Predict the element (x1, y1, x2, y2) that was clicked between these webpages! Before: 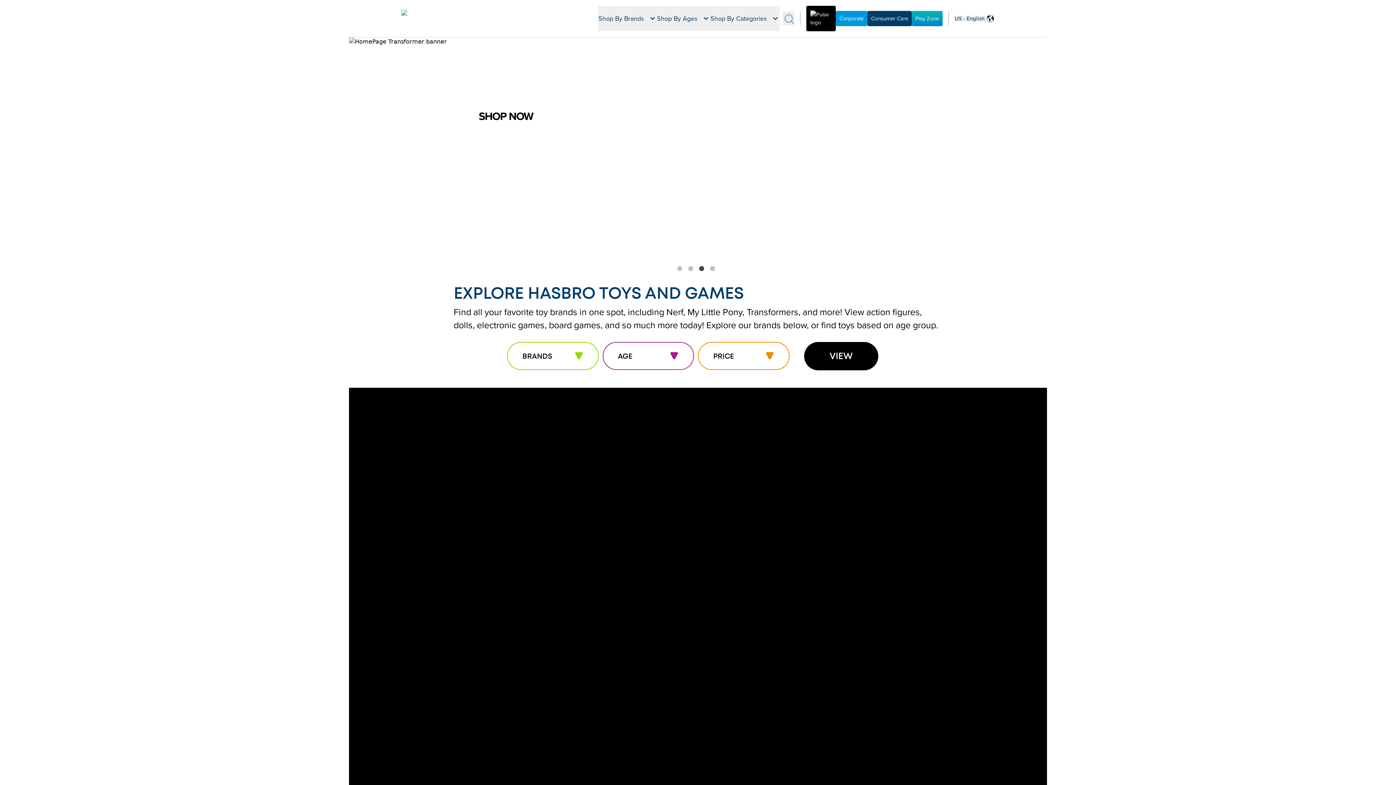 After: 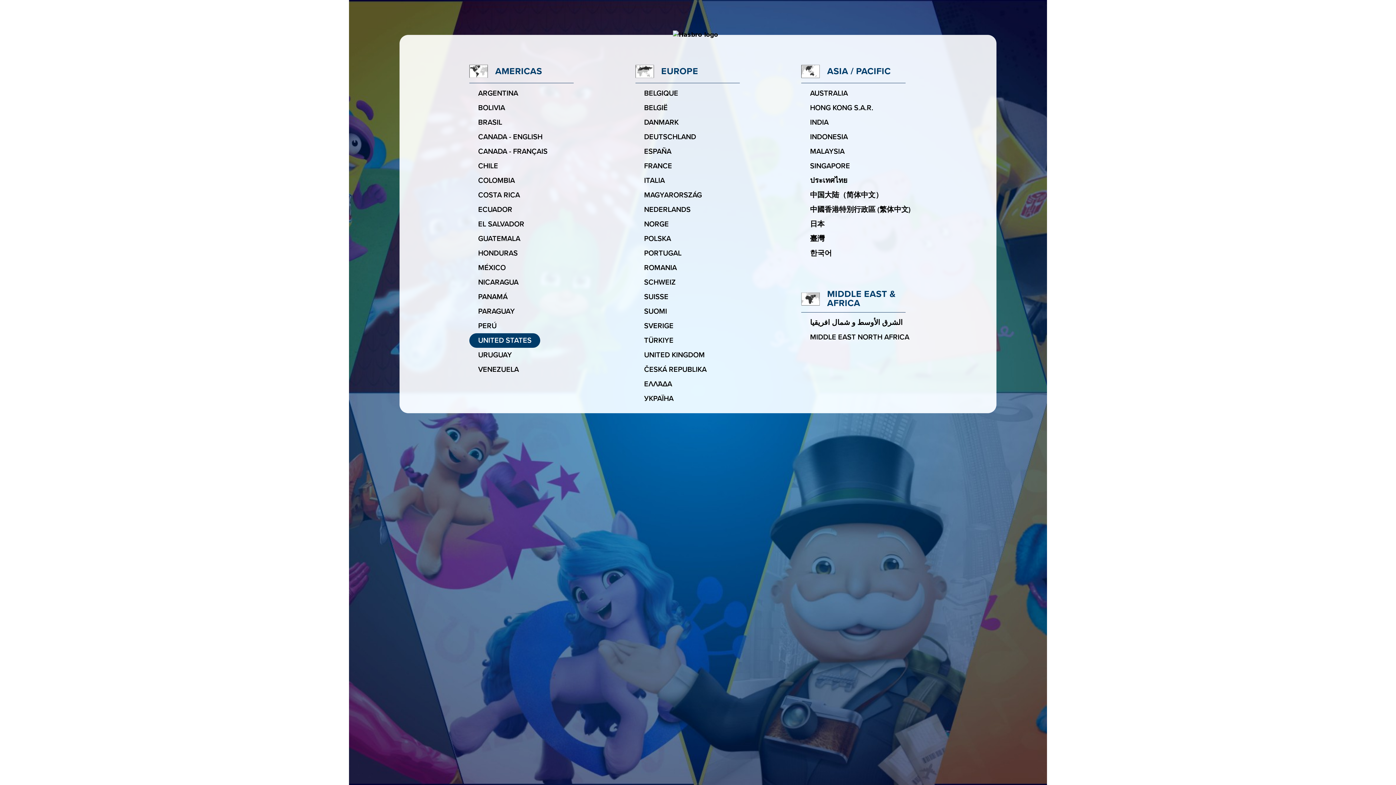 Action: bbox: (986, 14, 994, 22) label: Worldwide